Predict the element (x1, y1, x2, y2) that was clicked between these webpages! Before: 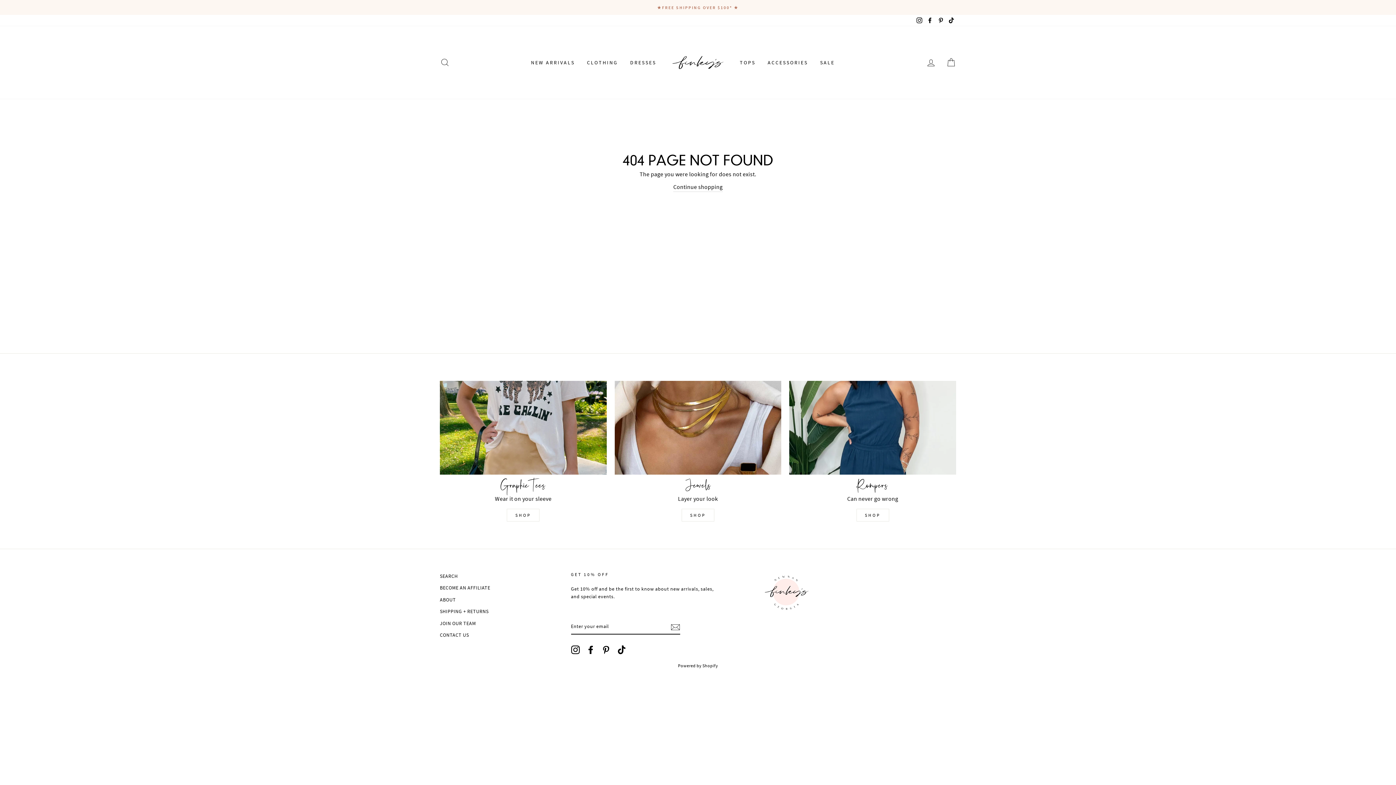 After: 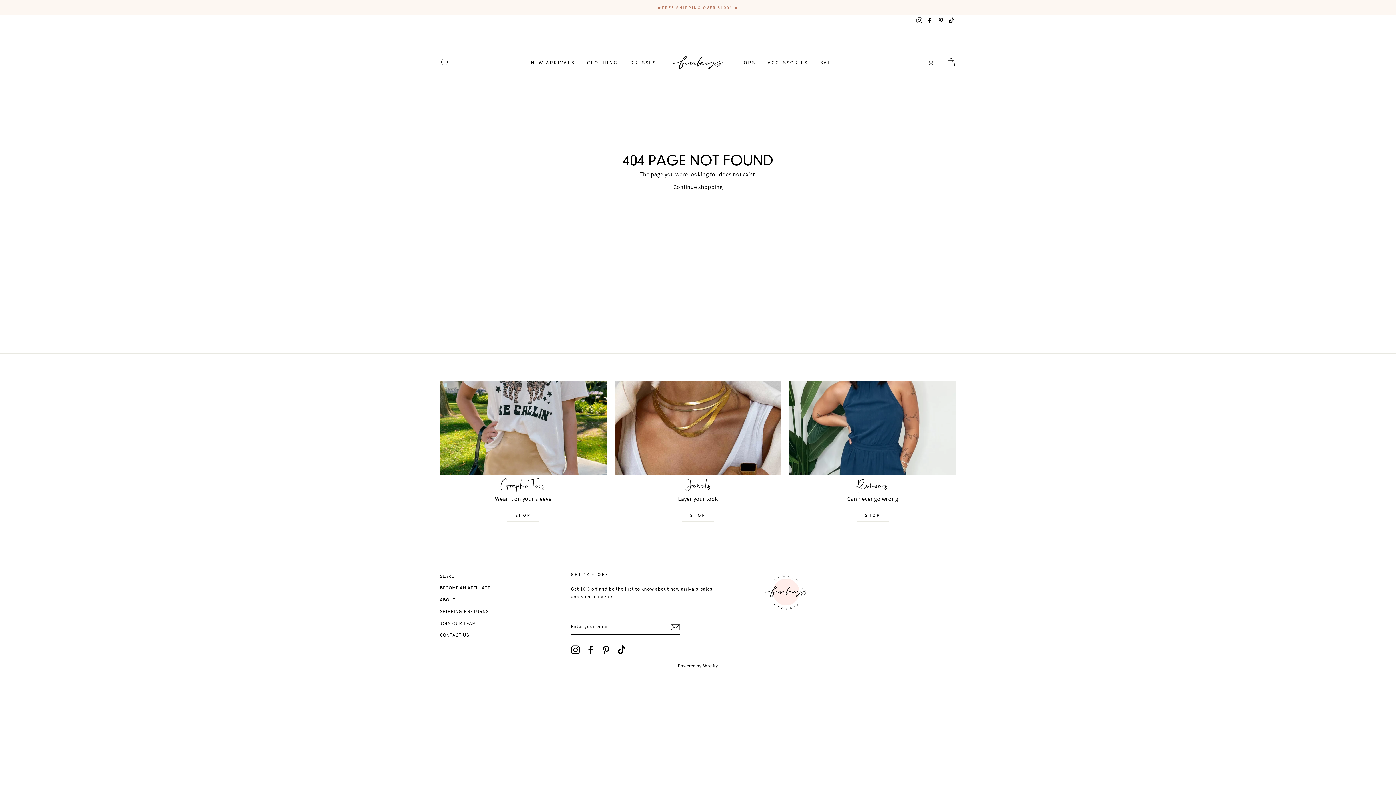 Action: bbox: (586, 645, 595, 654) label: Facebook